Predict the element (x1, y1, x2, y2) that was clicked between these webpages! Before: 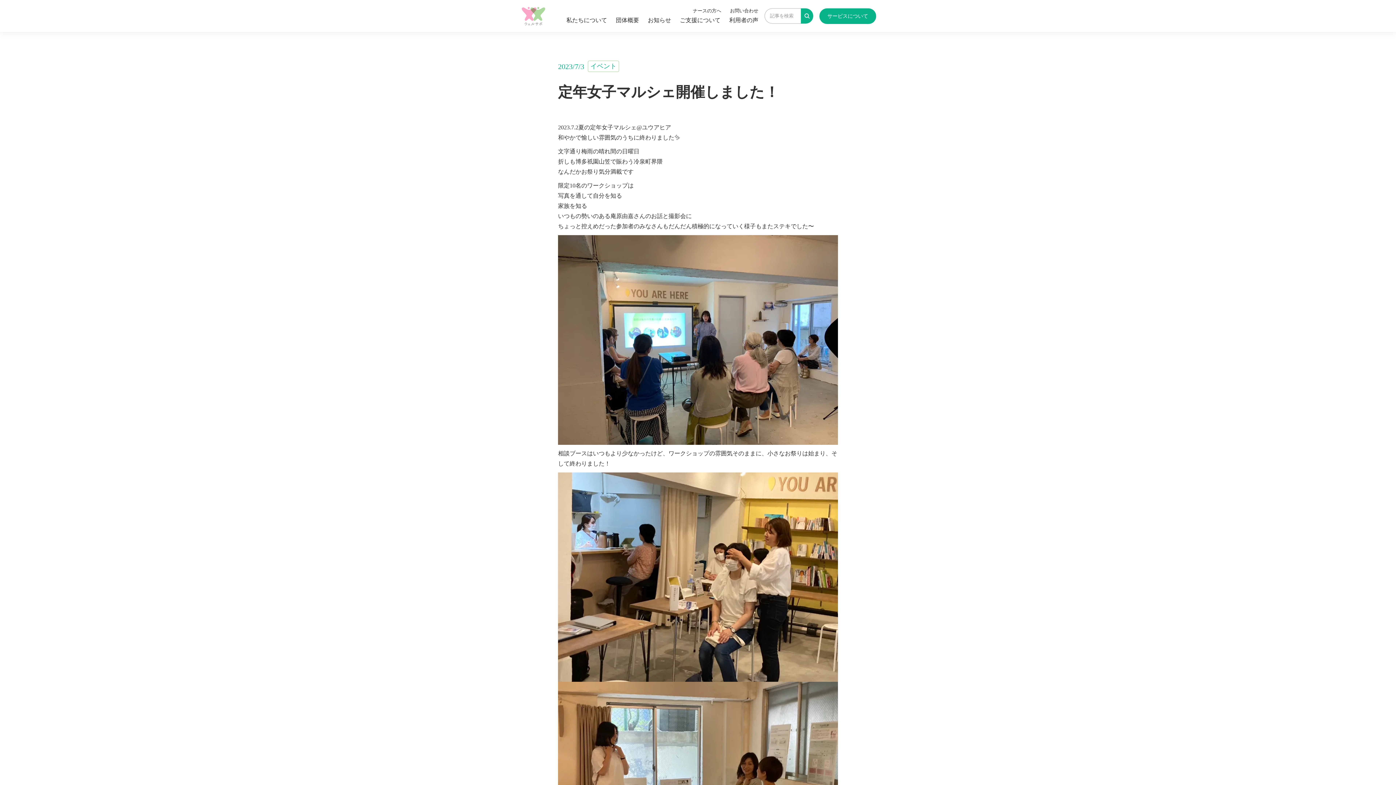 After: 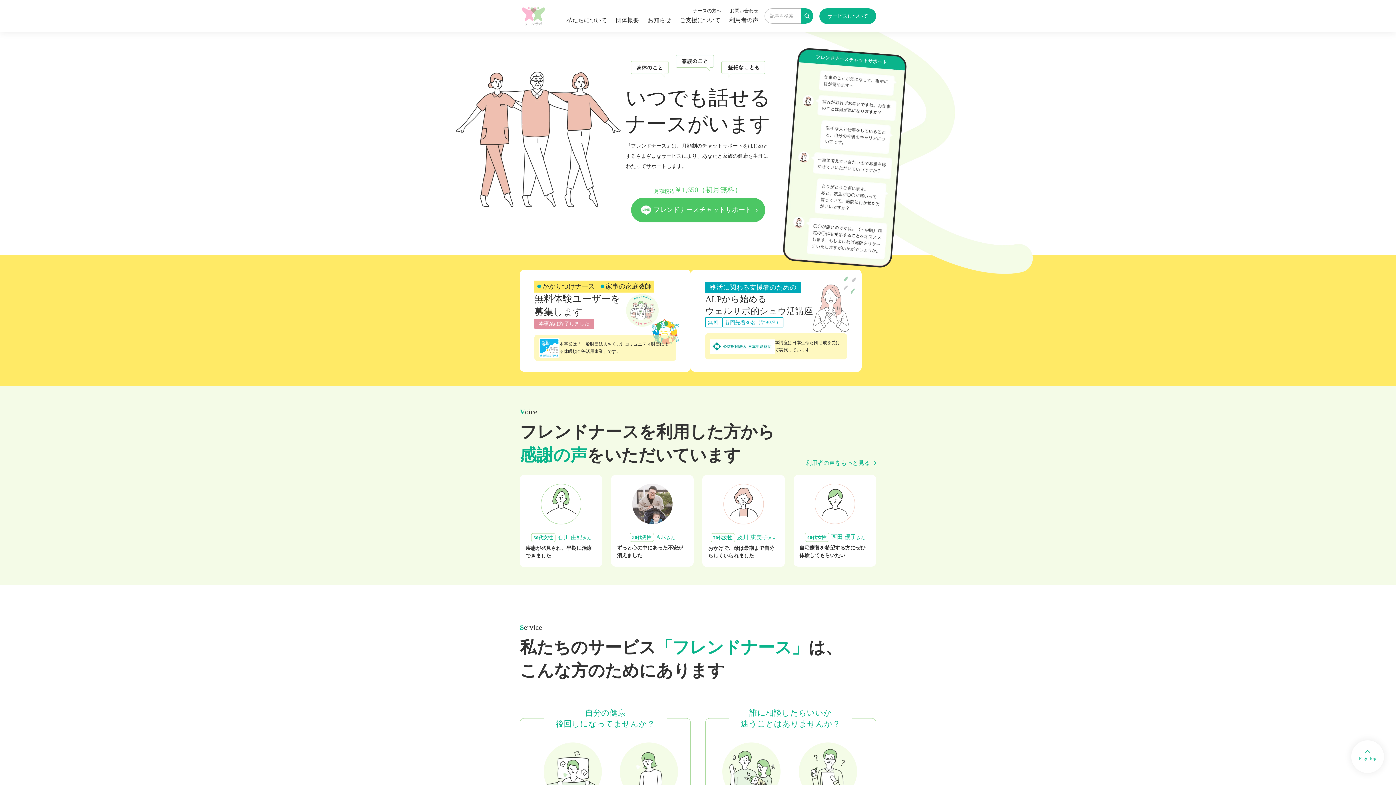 Action: bbox: (520, 5, 547, 26)